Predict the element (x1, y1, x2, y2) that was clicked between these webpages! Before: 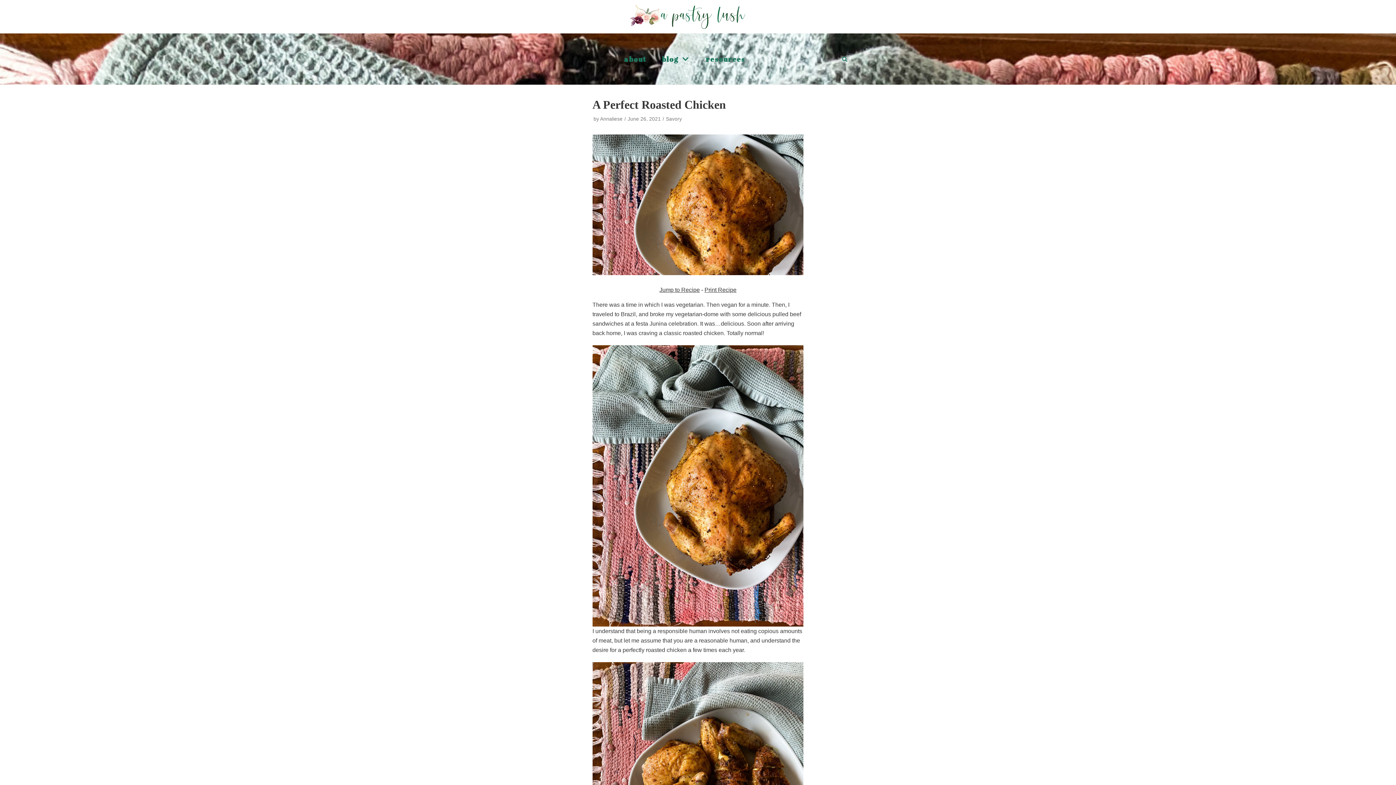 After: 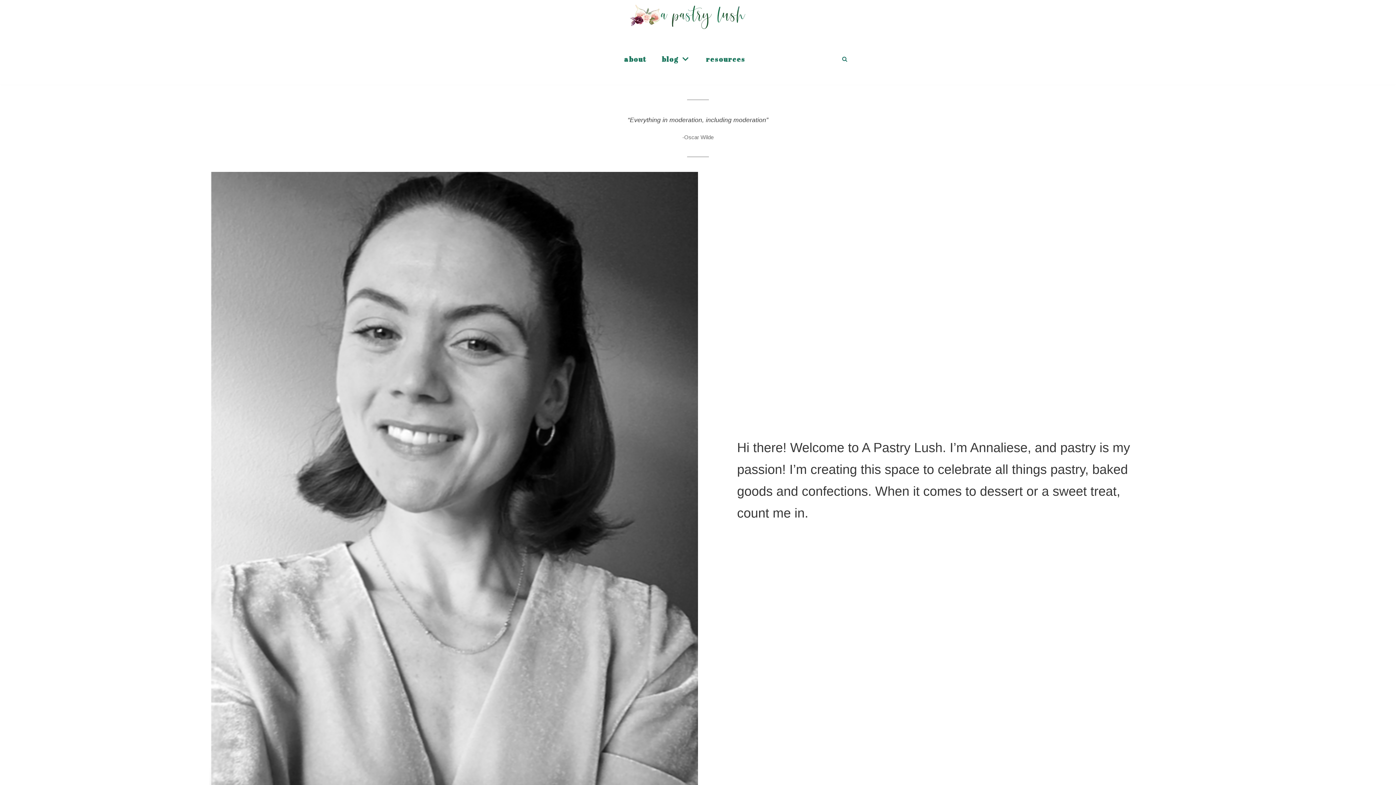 Action: bbox: (624, 0, 751, 32)